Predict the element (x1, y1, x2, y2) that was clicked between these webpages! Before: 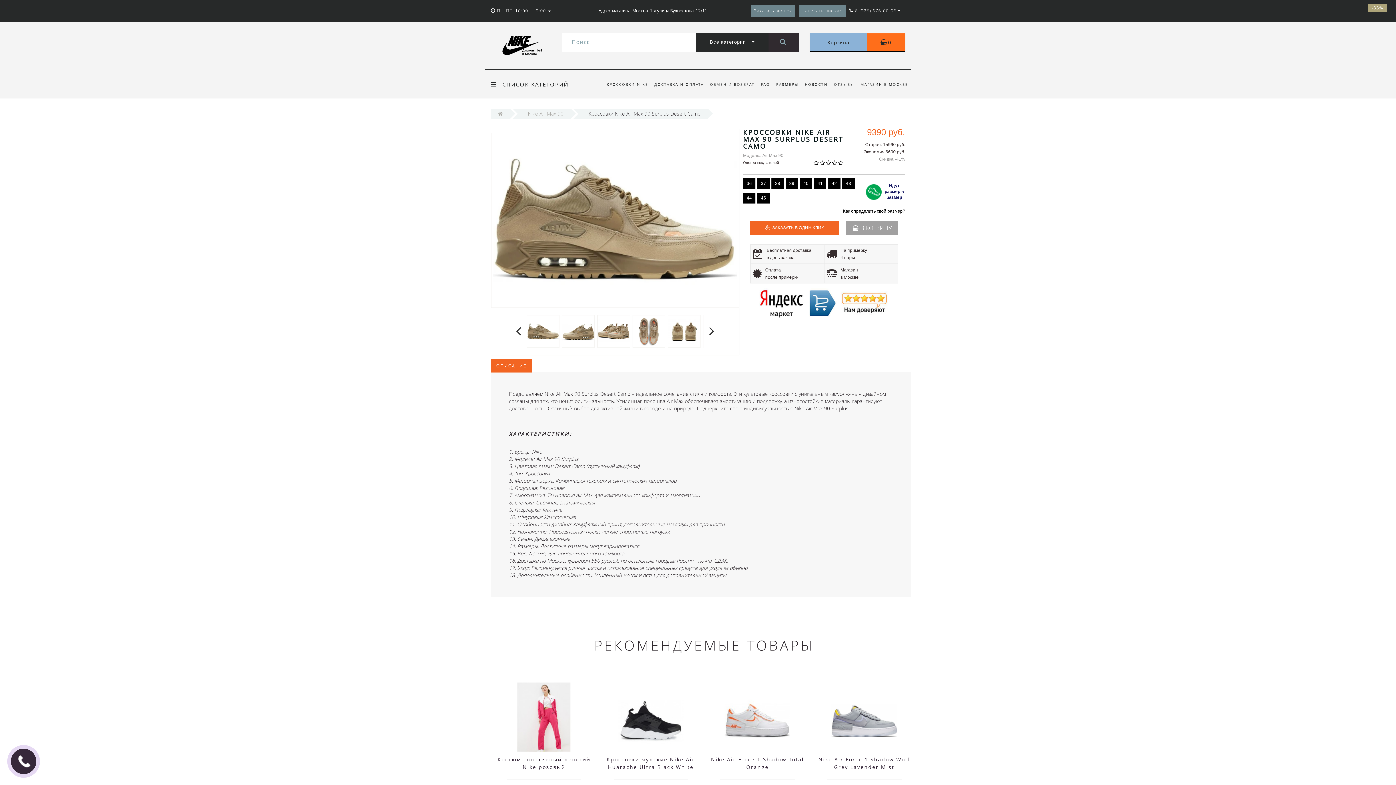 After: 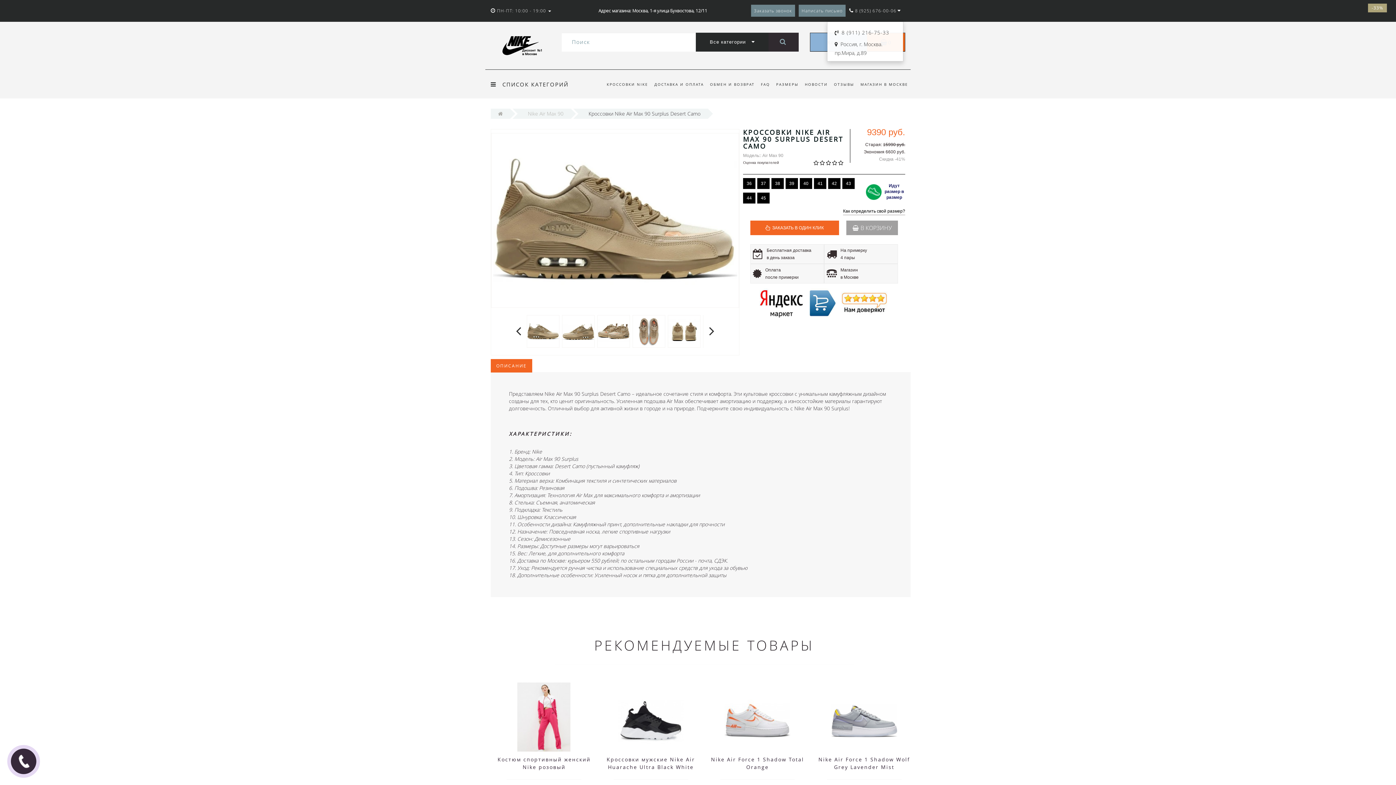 Action: label:  8 (925) 676-00-06 bbox: (849, 7, 896, 13)